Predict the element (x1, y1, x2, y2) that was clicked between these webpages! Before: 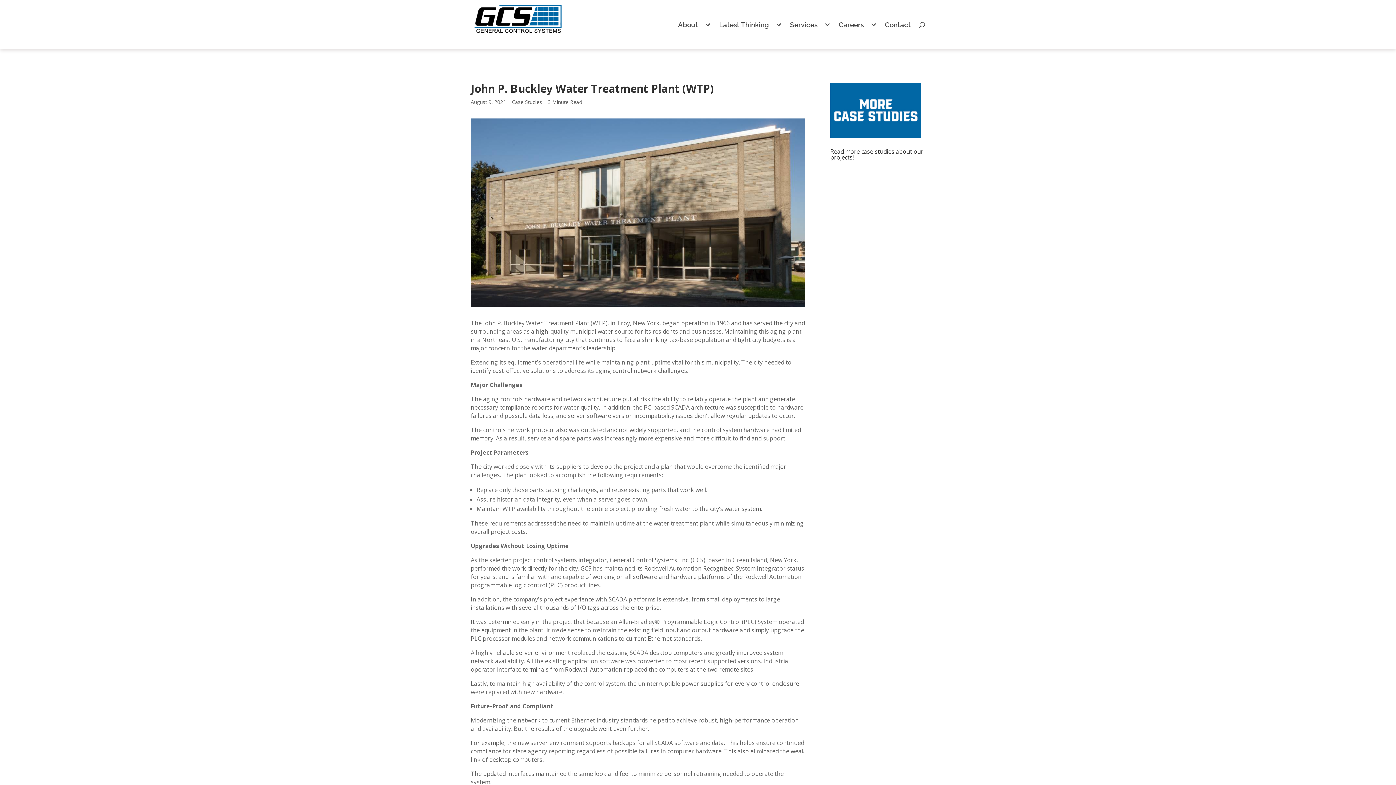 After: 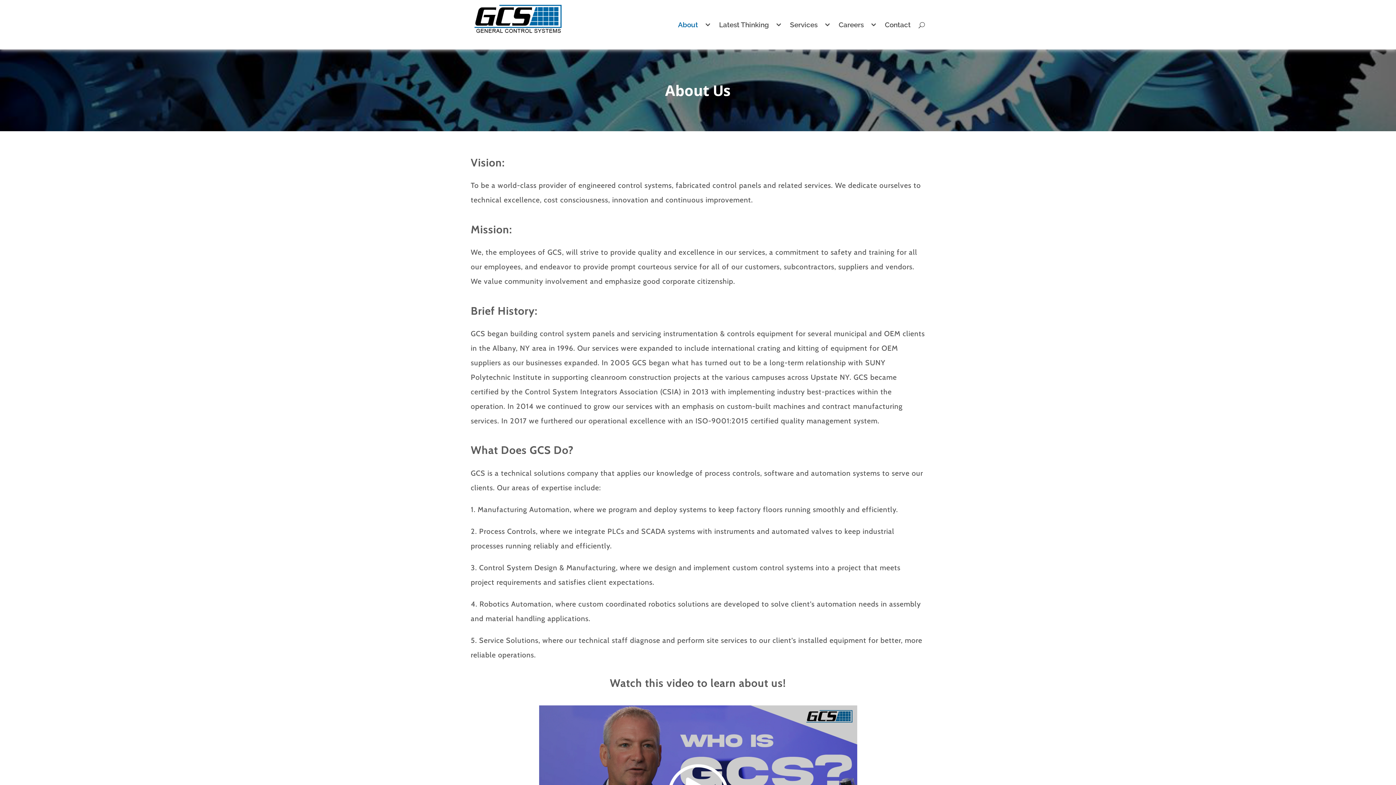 Action: bbox: (678, 22, 705, 49) label: About